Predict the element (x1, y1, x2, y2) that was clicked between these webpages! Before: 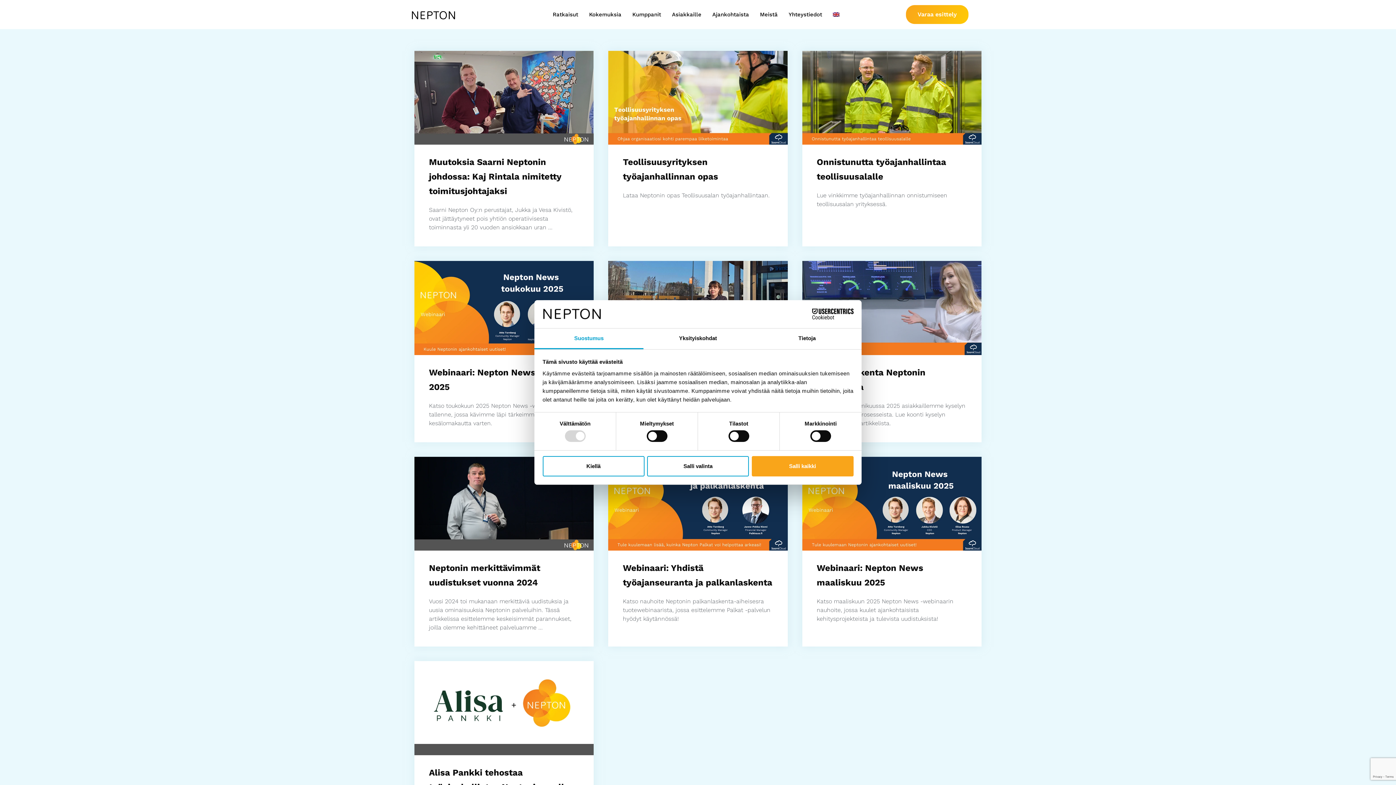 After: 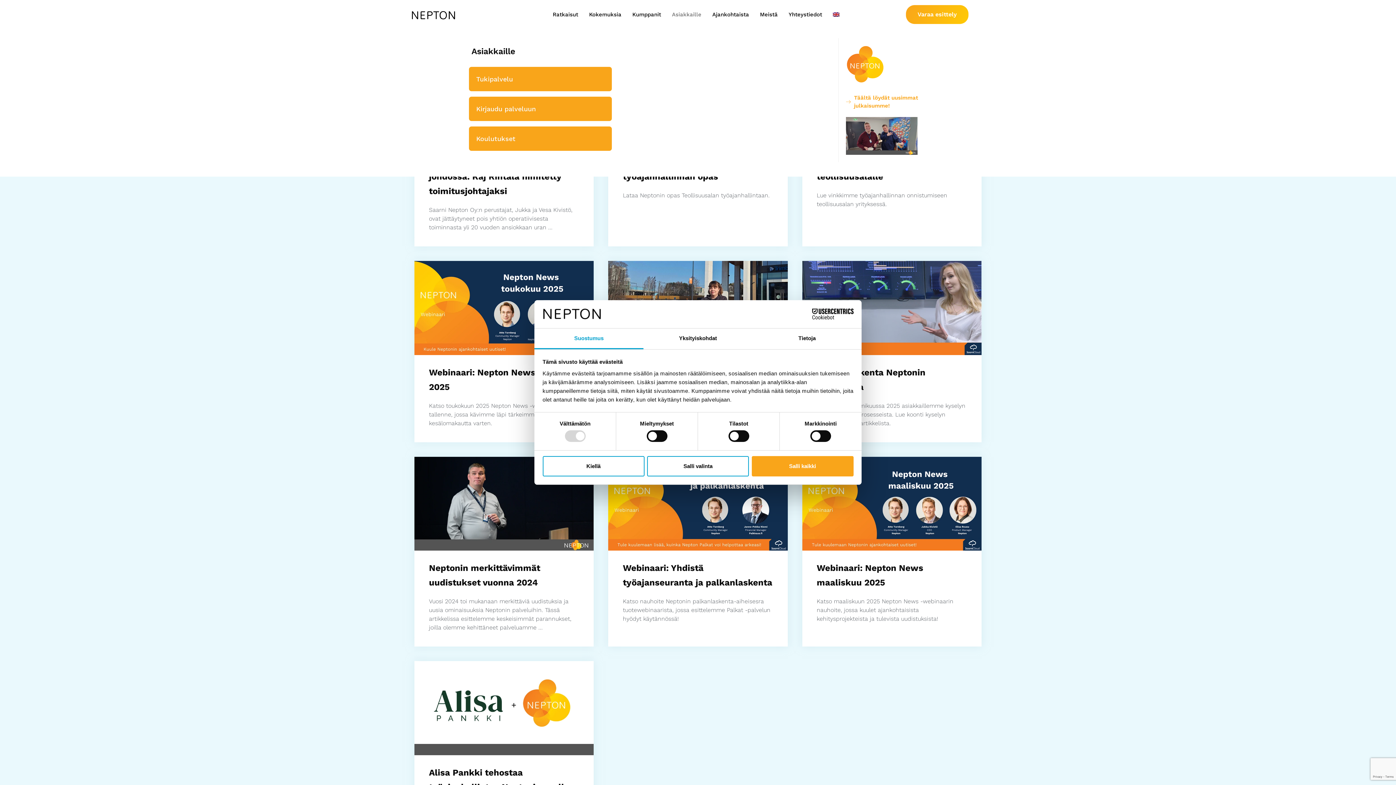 Action: label: Asiakkaille bbox: (666, 0, 707, 29)